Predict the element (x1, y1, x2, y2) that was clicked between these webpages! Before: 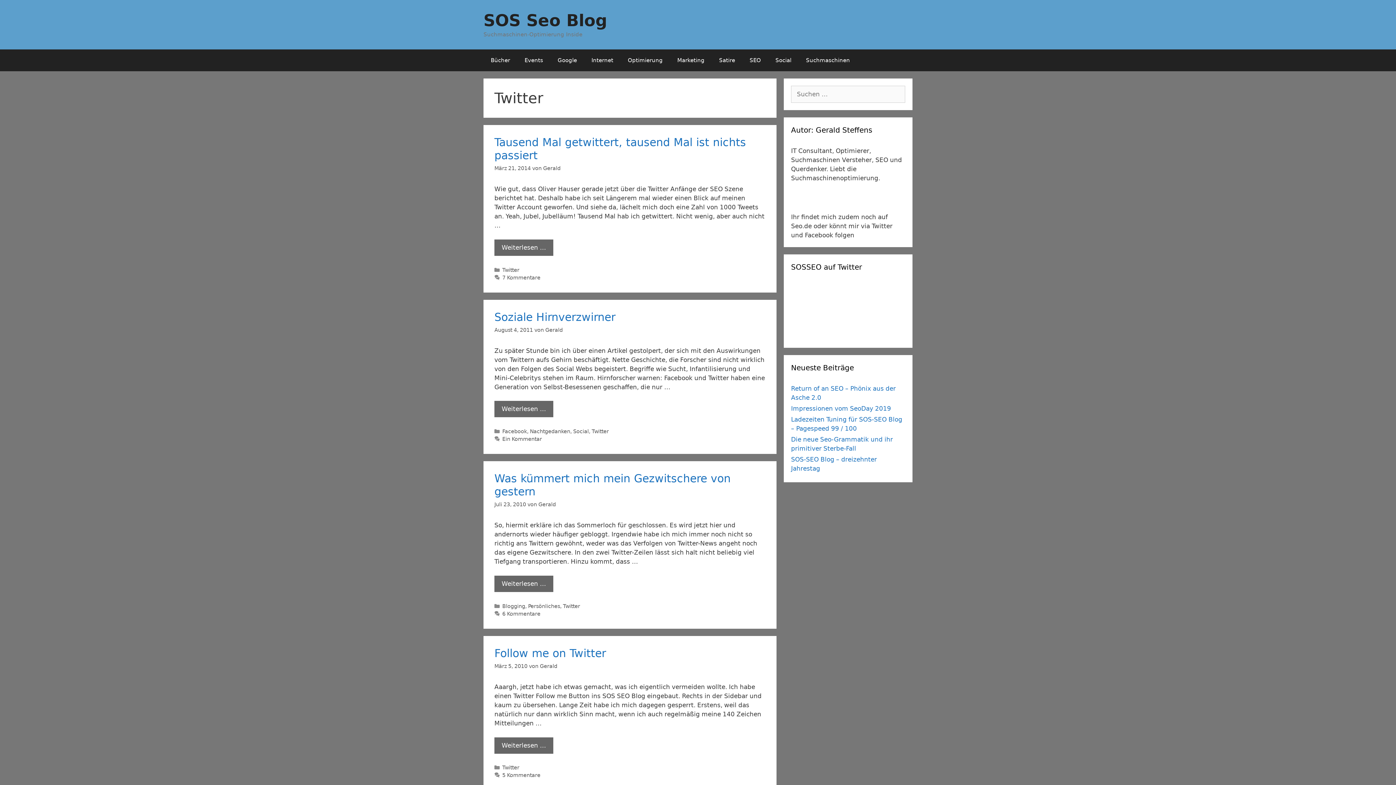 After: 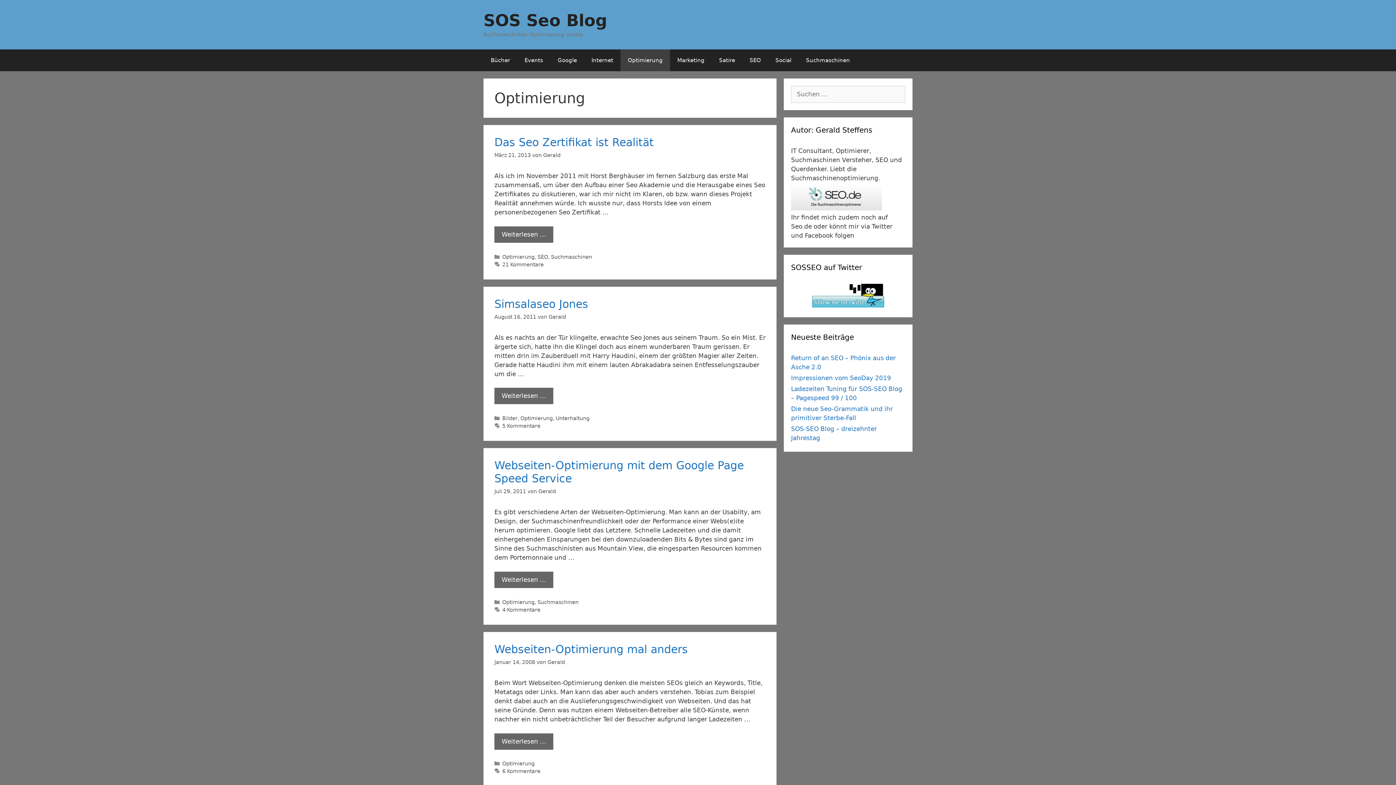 Action: label: Optimierung bbox: (620, 49, 670, 71)